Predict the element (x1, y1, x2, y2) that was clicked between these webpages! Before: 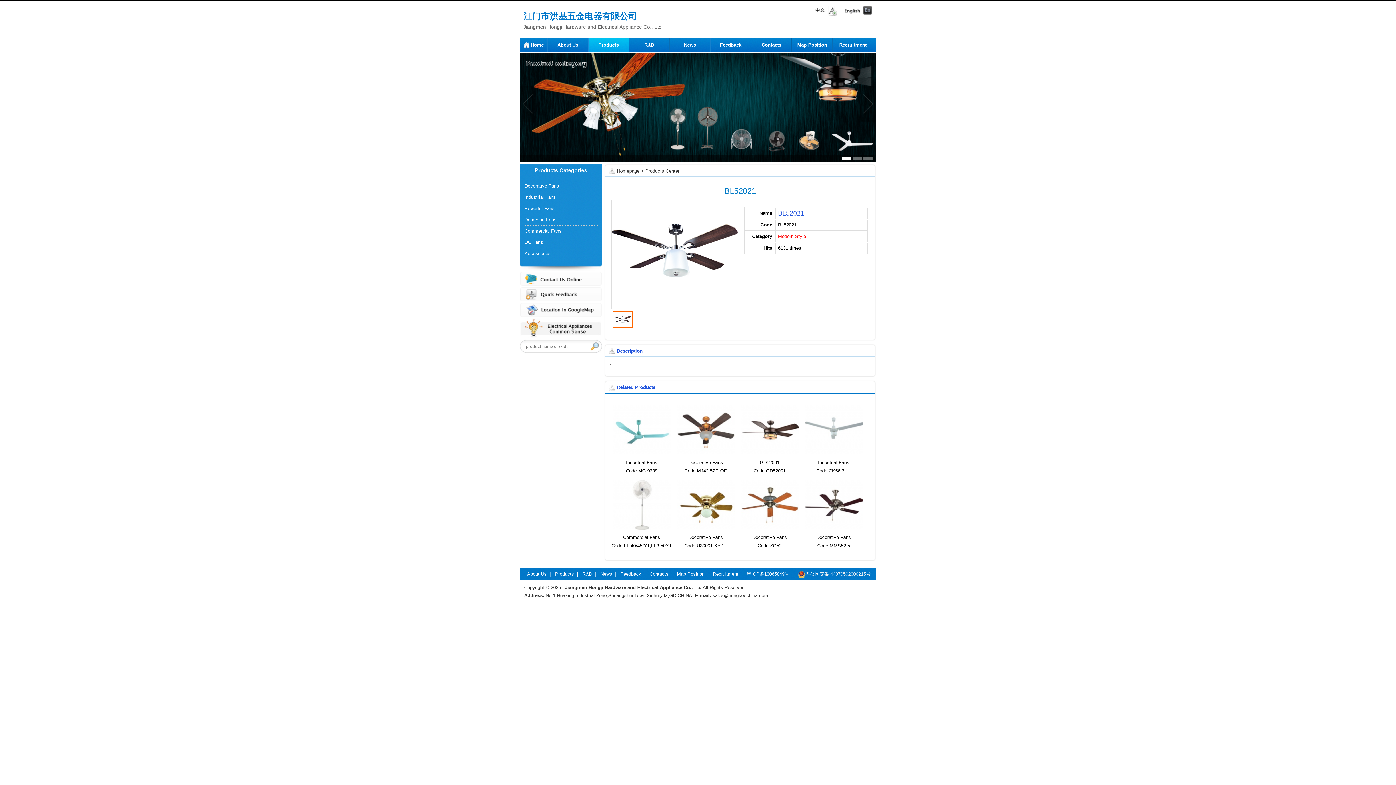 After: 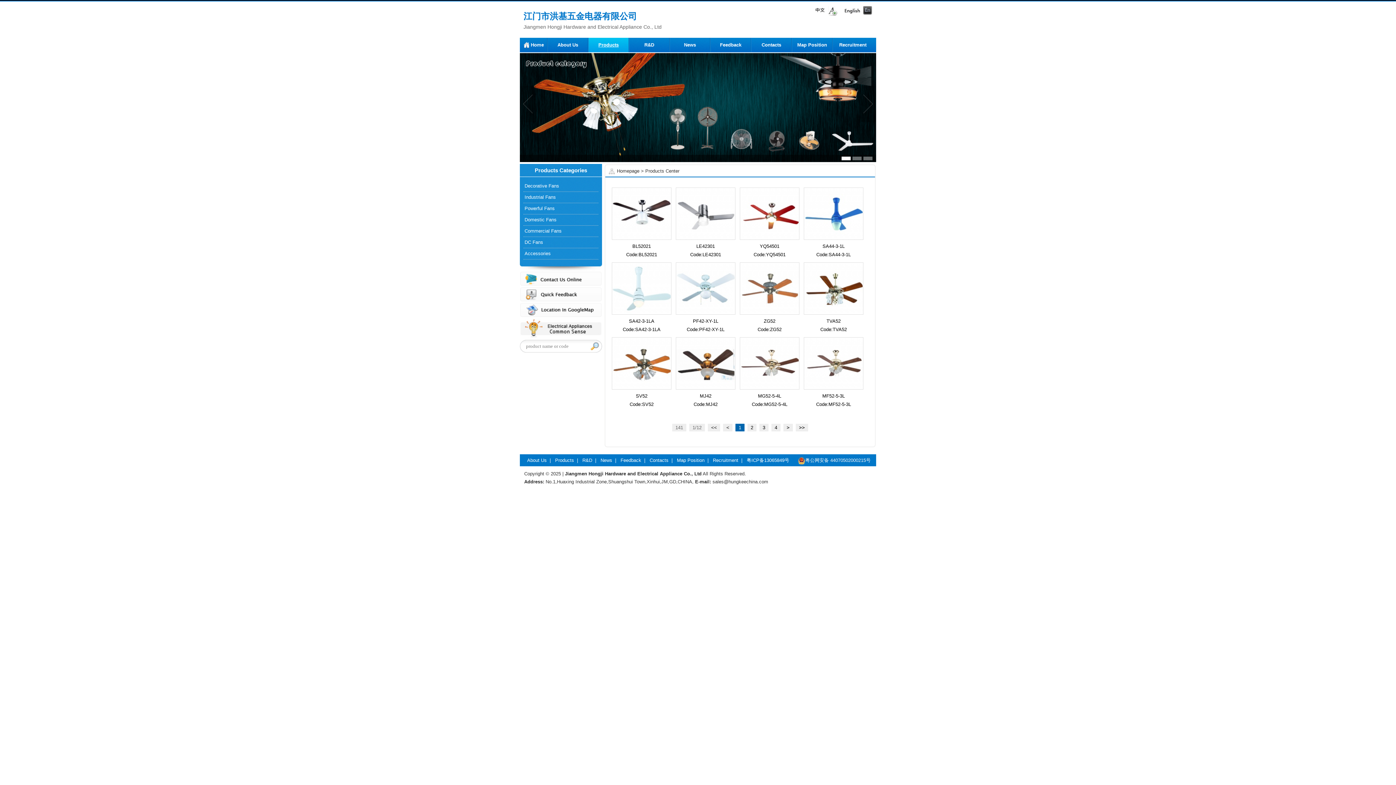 Action: bbox: (524, 183, 559, 188) label: Decorative Fans